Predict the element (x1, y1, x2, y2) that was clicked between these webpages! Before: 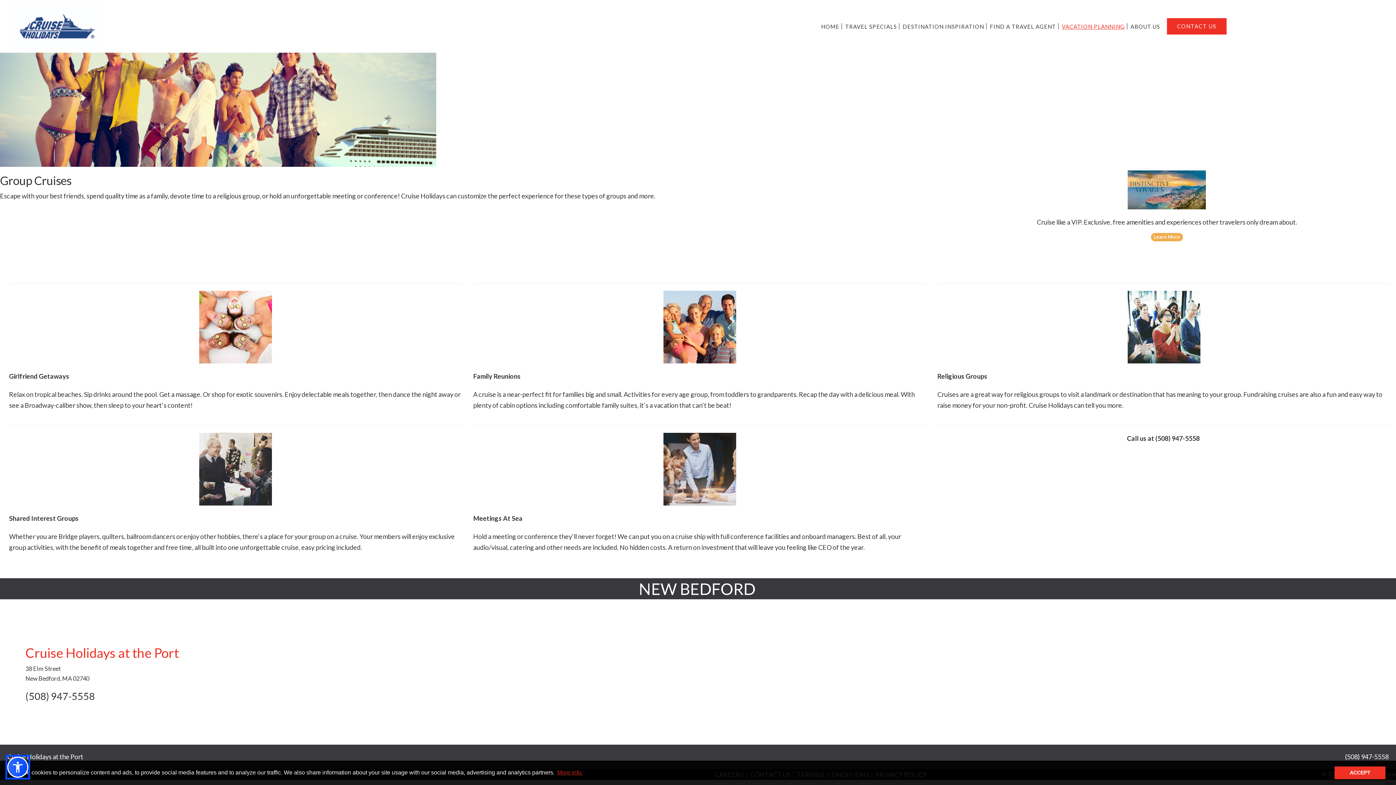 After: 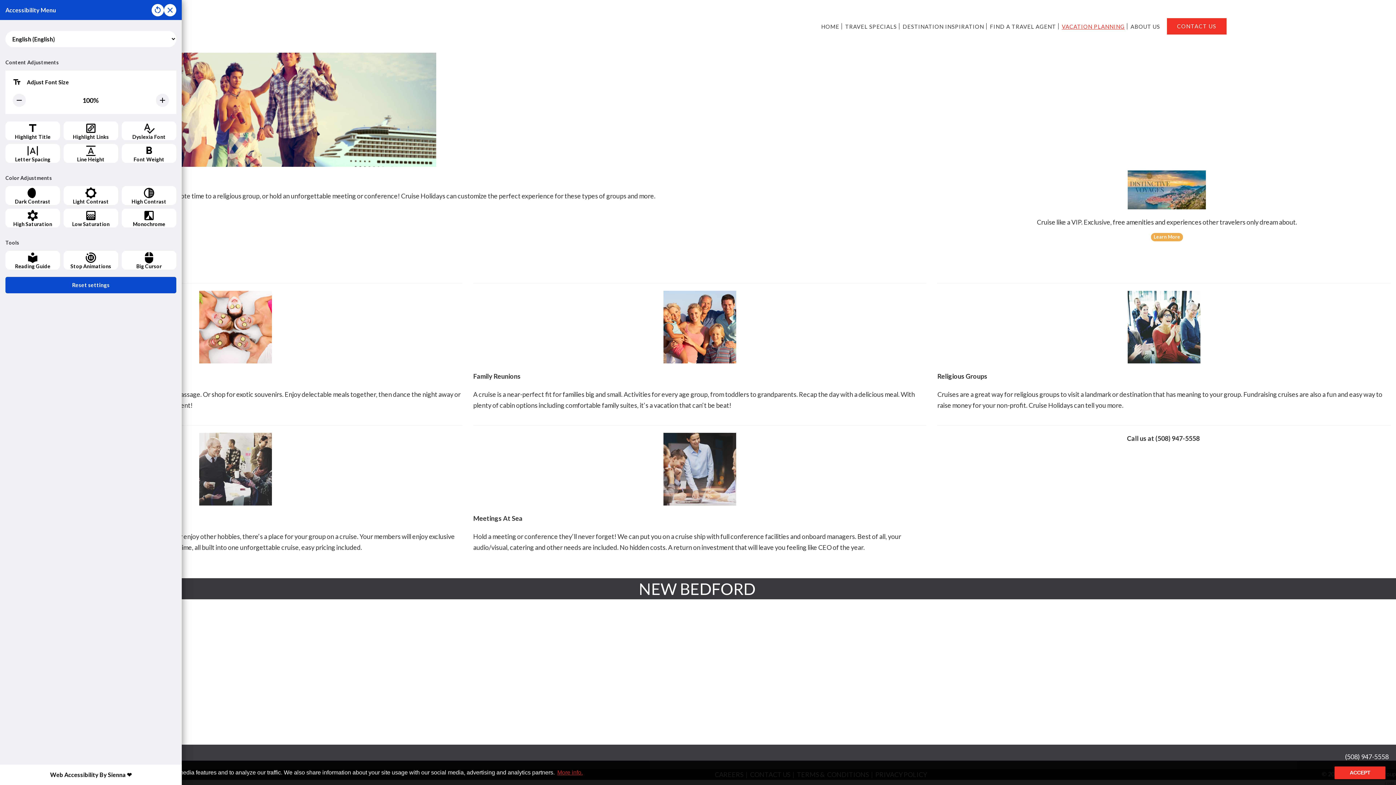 Action: bbox: (7, 757, 28, 778)